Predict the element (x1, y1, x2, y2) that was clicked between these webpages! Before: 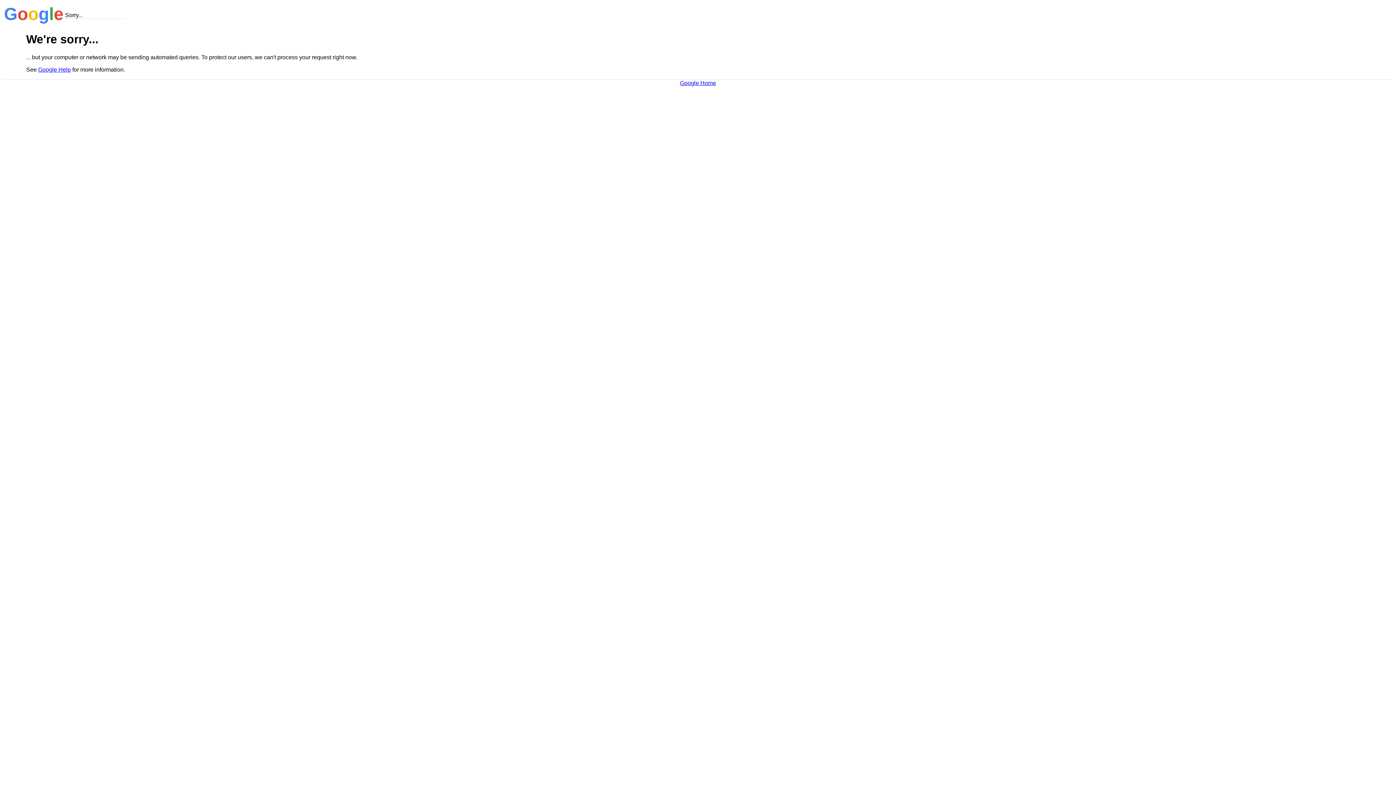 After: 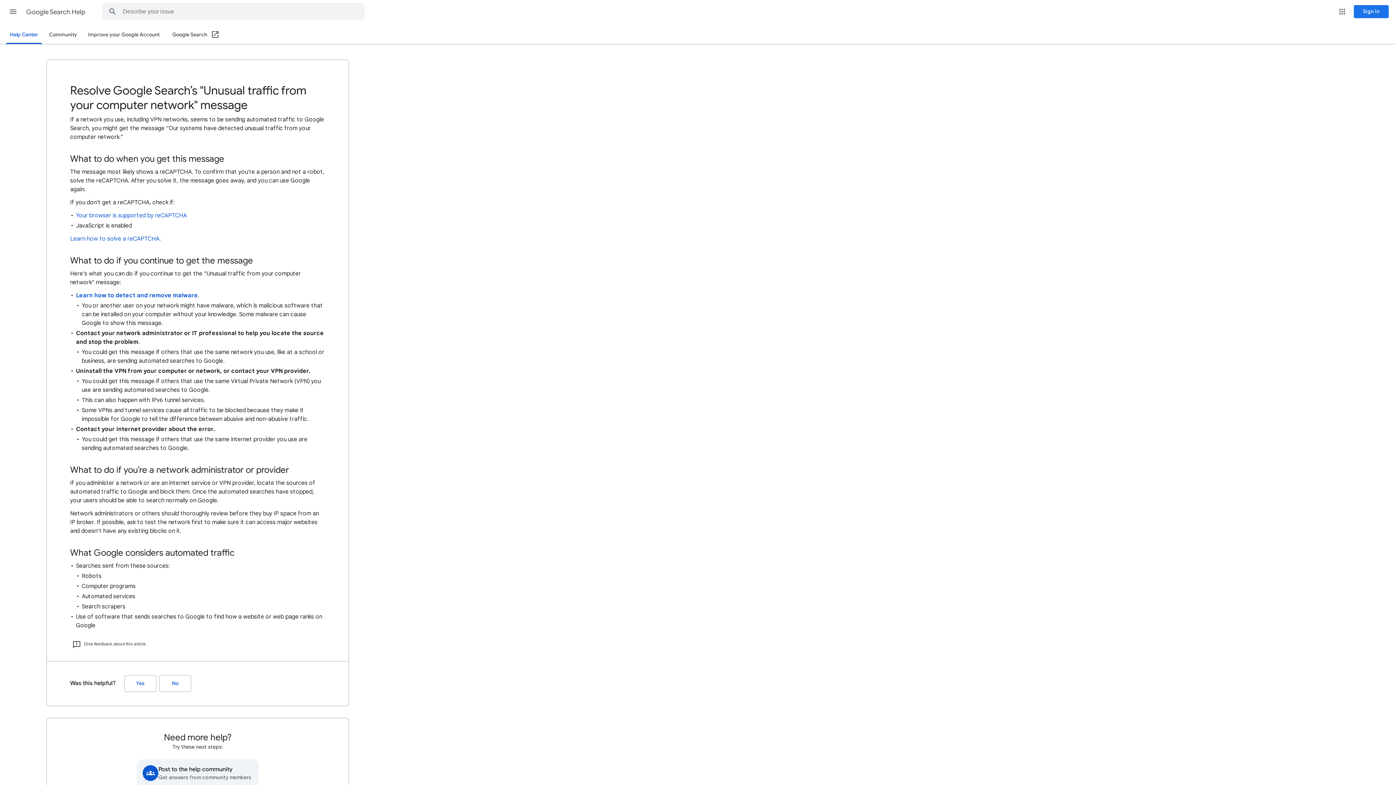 Action: bbox: (38, 66, 70, 72) label: Google Help